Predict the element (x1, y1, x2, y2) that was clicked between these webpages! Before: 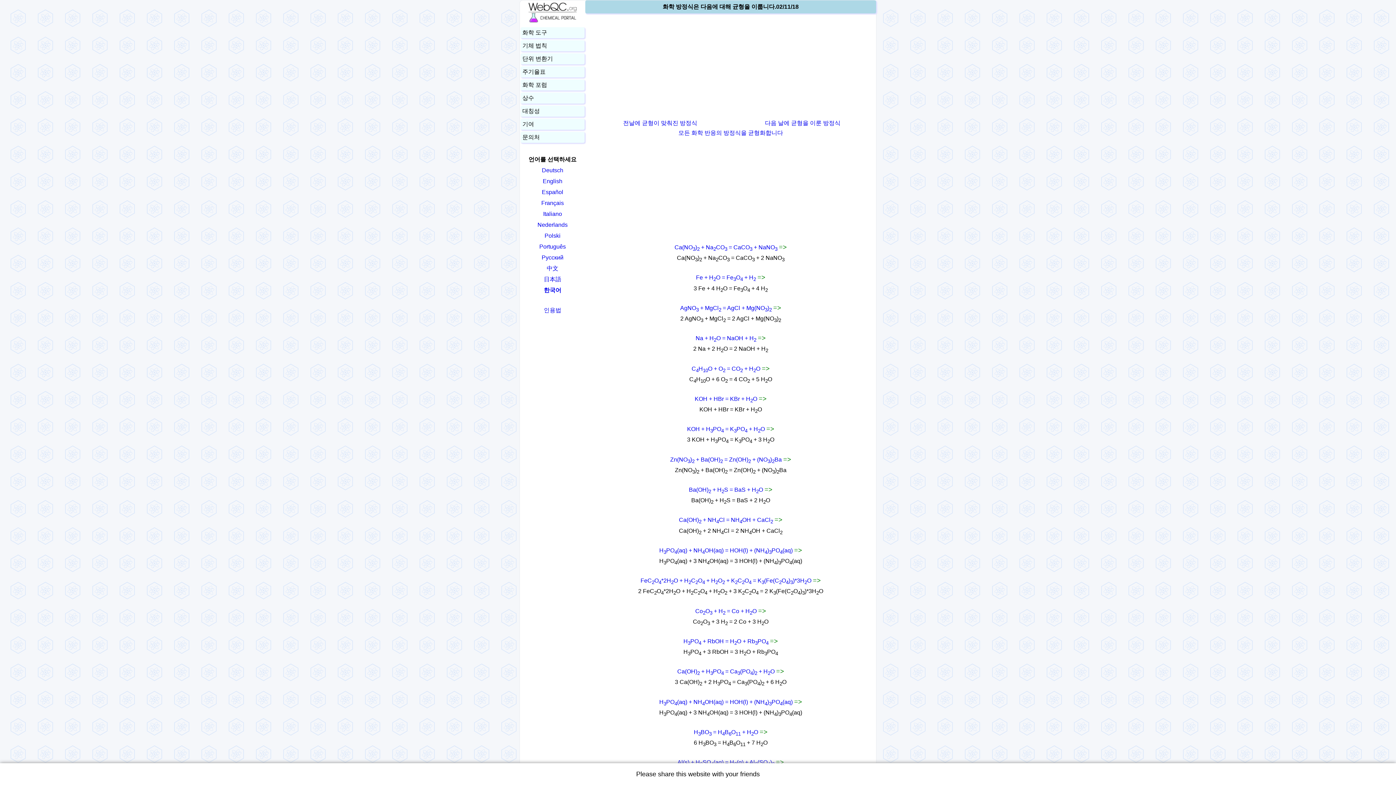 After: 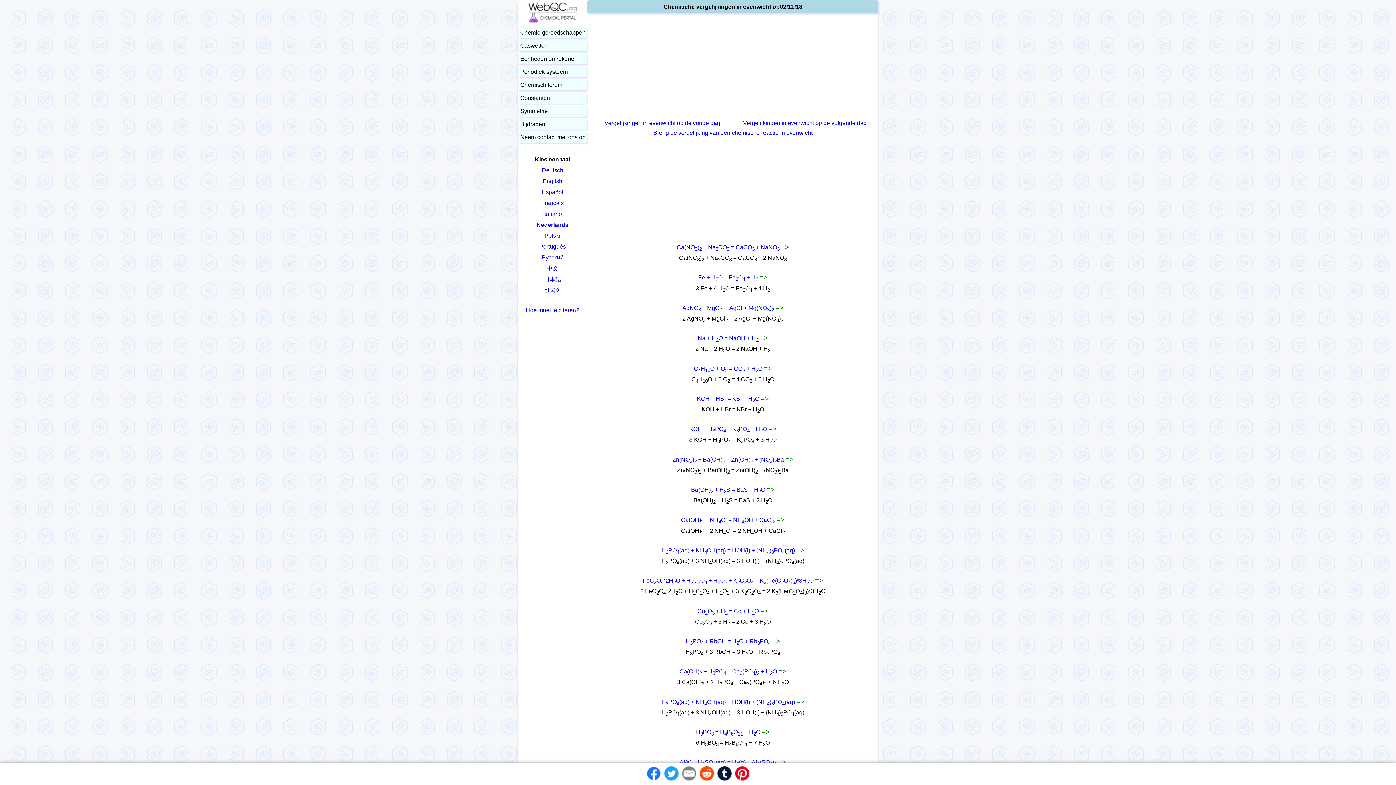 Action: bbox: (521, 219, 584, 230) label: Nederlands